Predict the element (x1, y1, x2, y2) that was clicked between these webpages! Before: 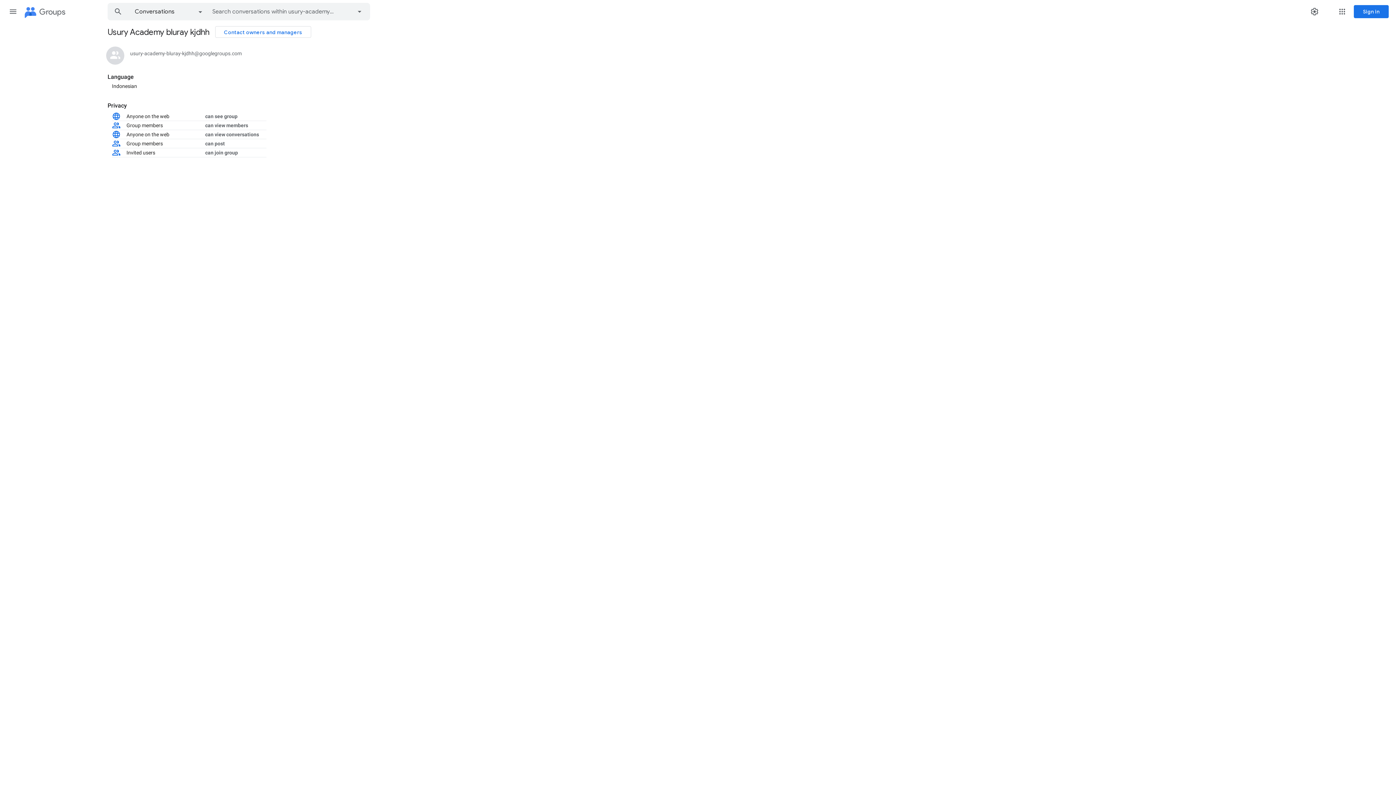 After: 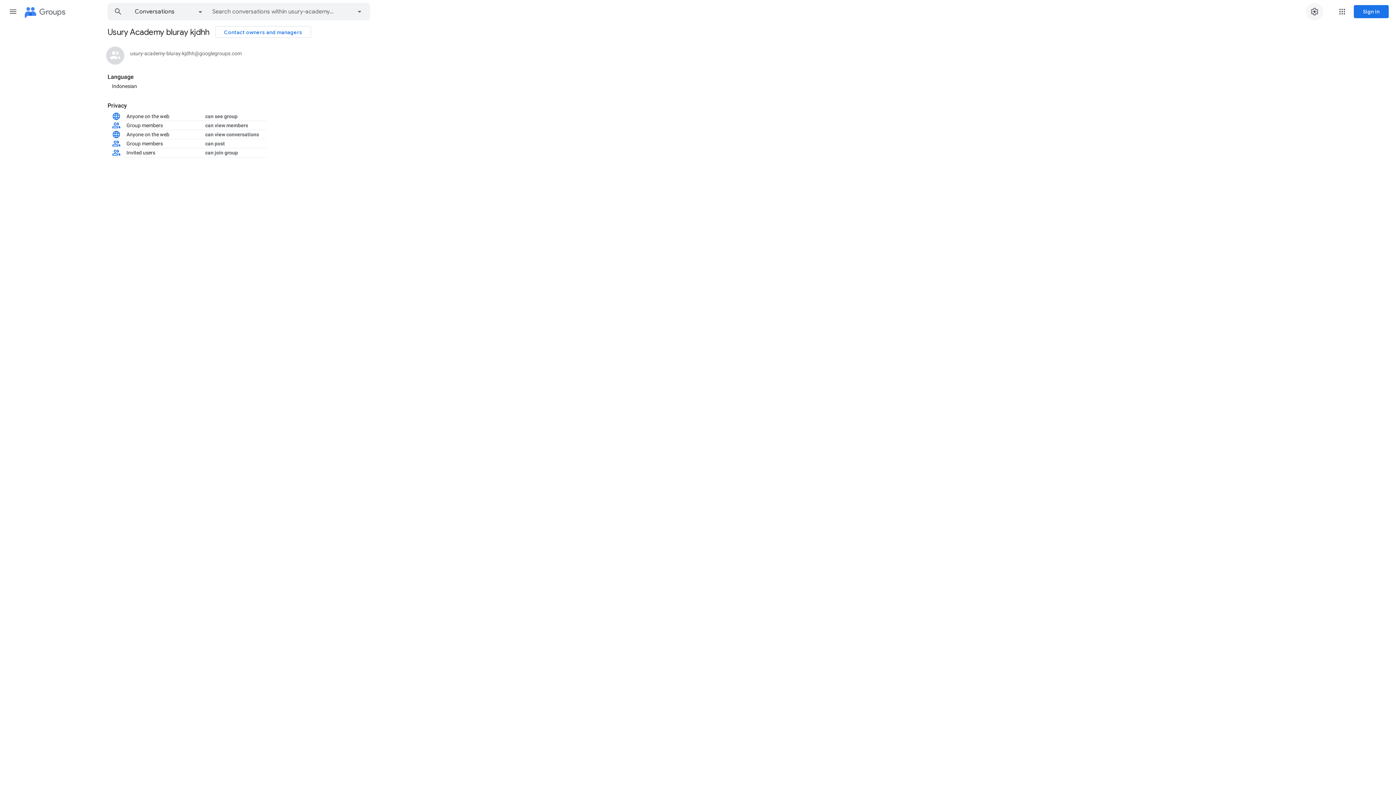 Action: bbox: (1306, 2, 1323, 20) label: Settings